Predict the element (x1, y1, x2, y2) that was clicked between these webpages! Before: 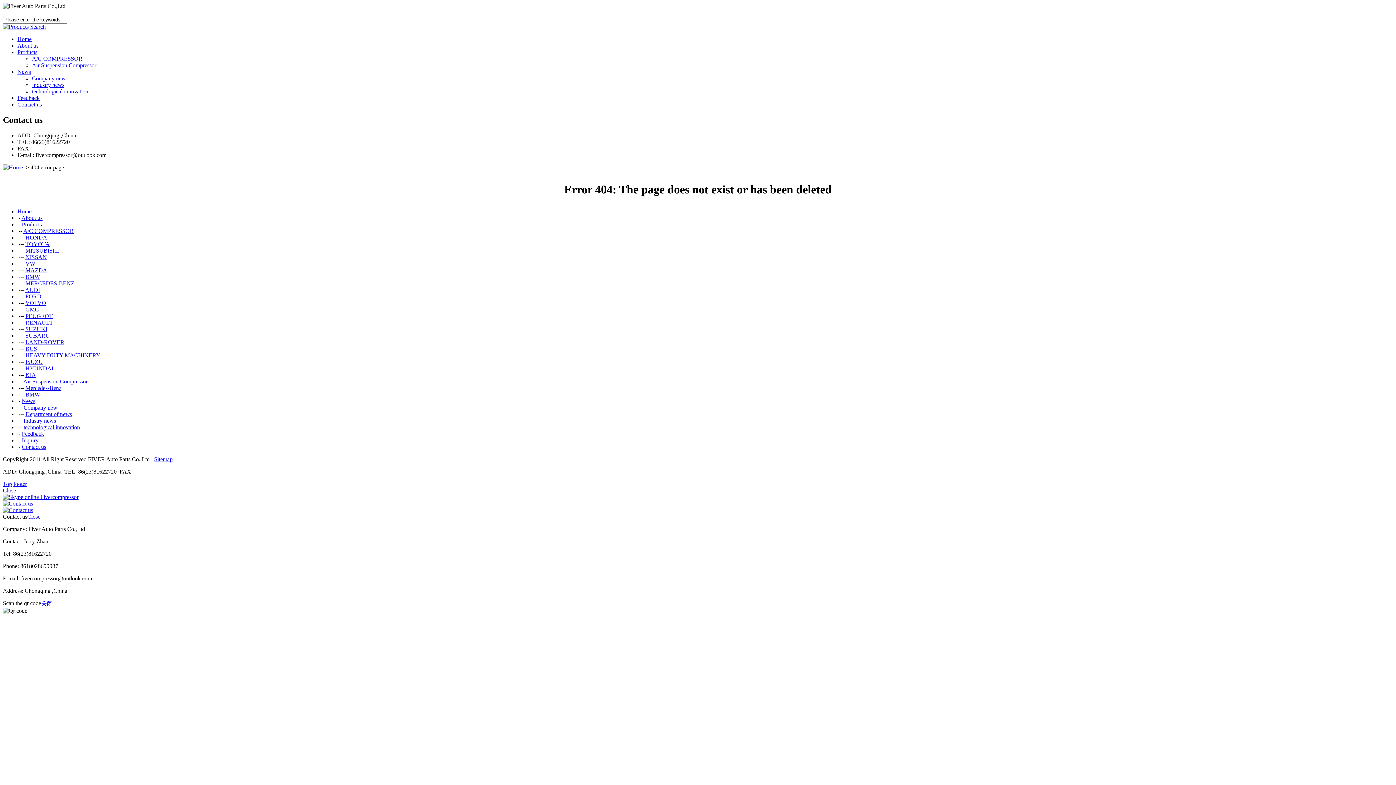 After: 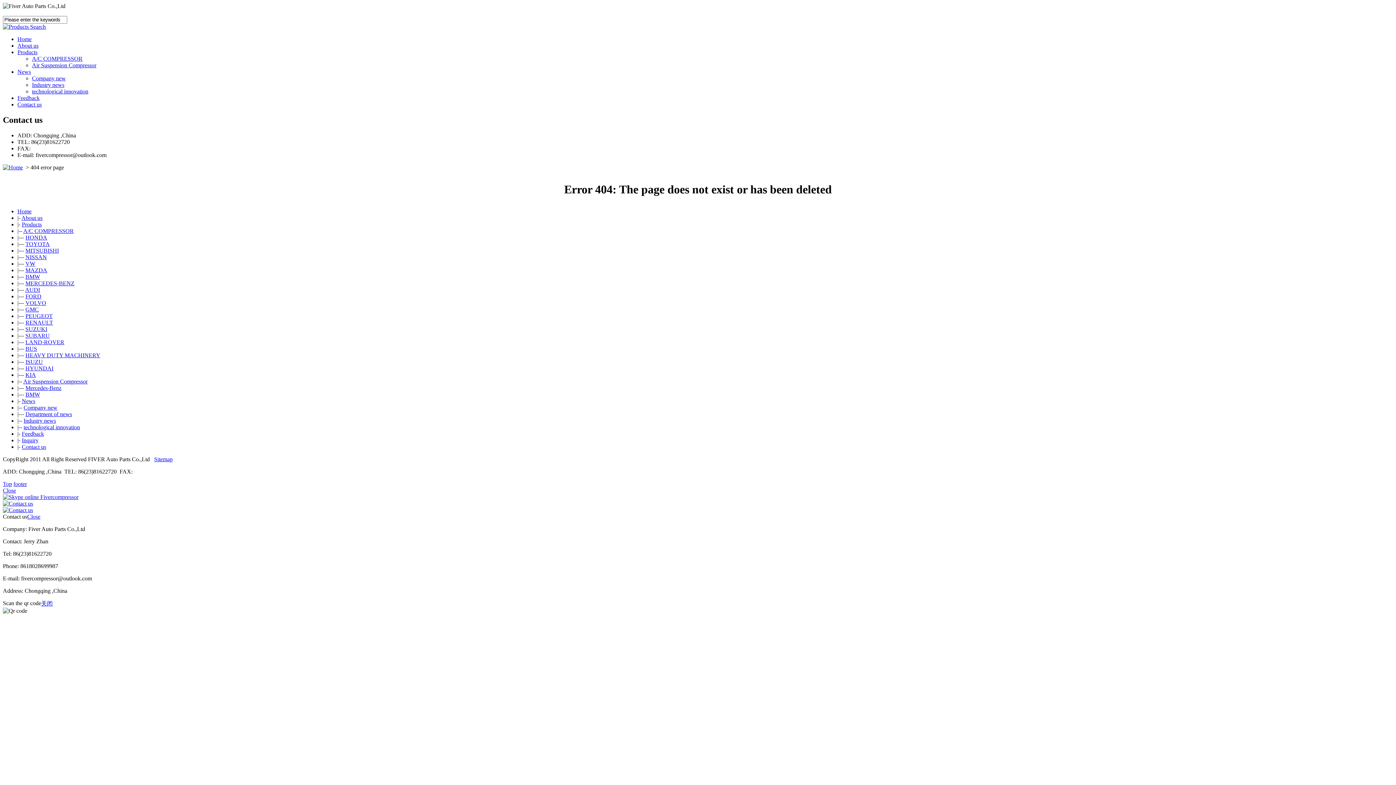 Action: label: BMW bbox: (25, 391, 40, 397)